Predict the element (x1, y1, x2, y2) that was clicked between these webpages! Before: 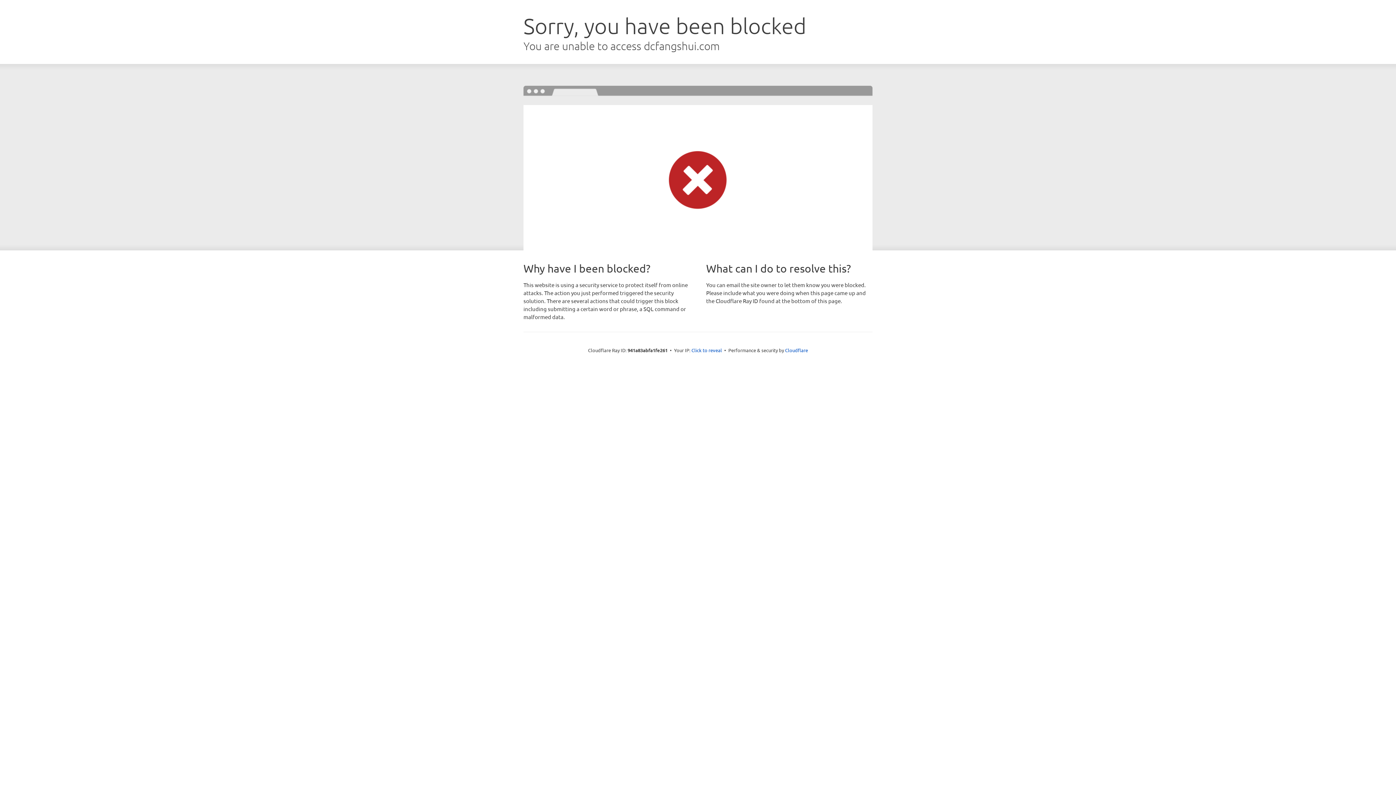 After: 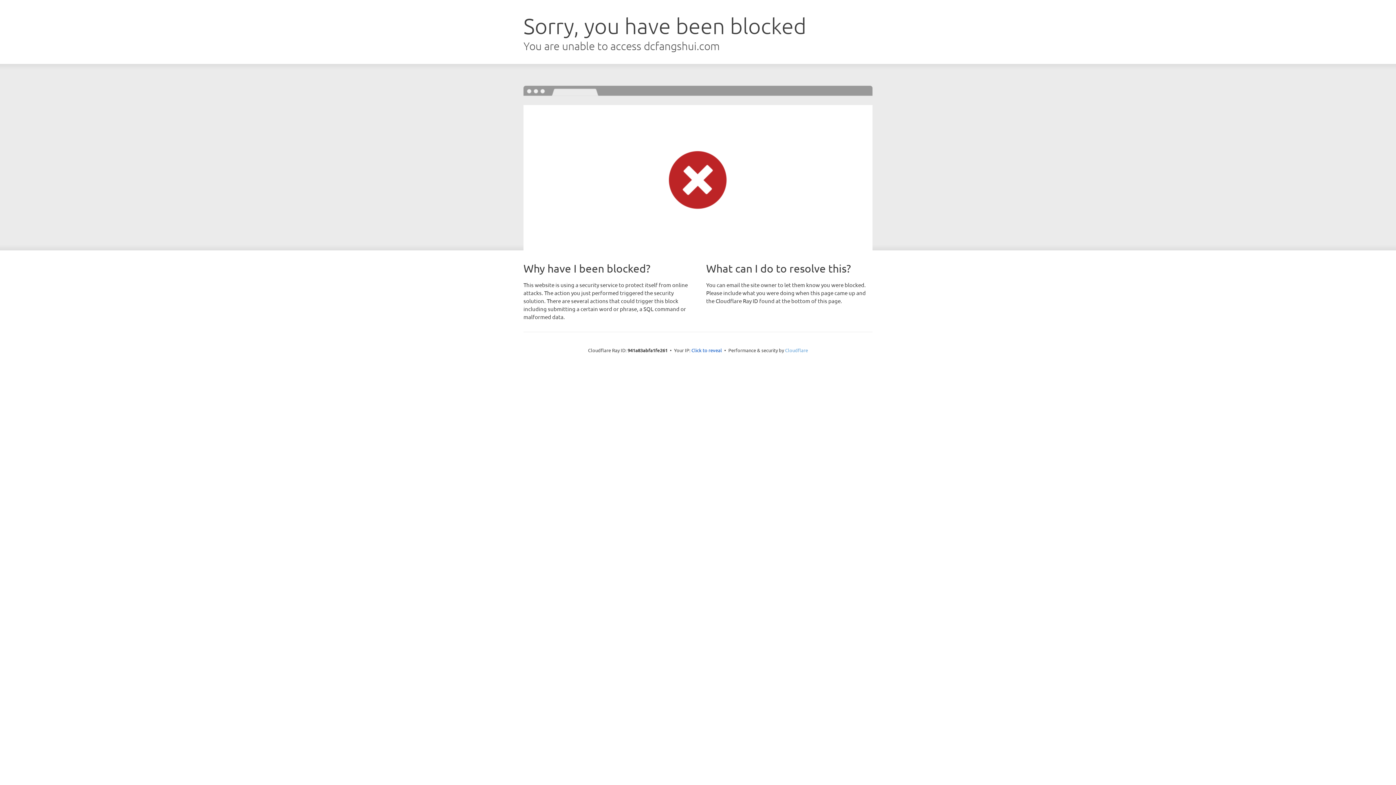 Action: bbox: (785, 347, 808, 353) label: Cloudflare